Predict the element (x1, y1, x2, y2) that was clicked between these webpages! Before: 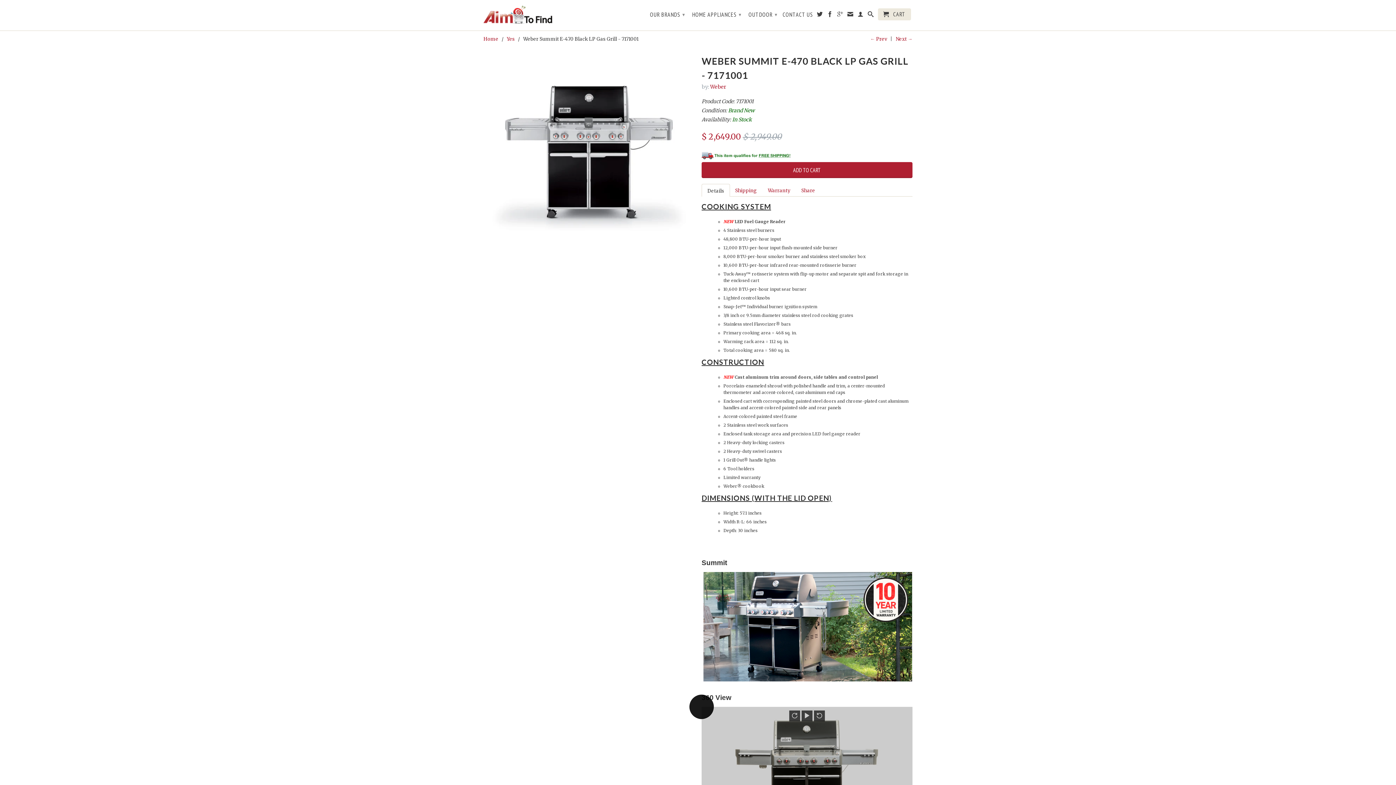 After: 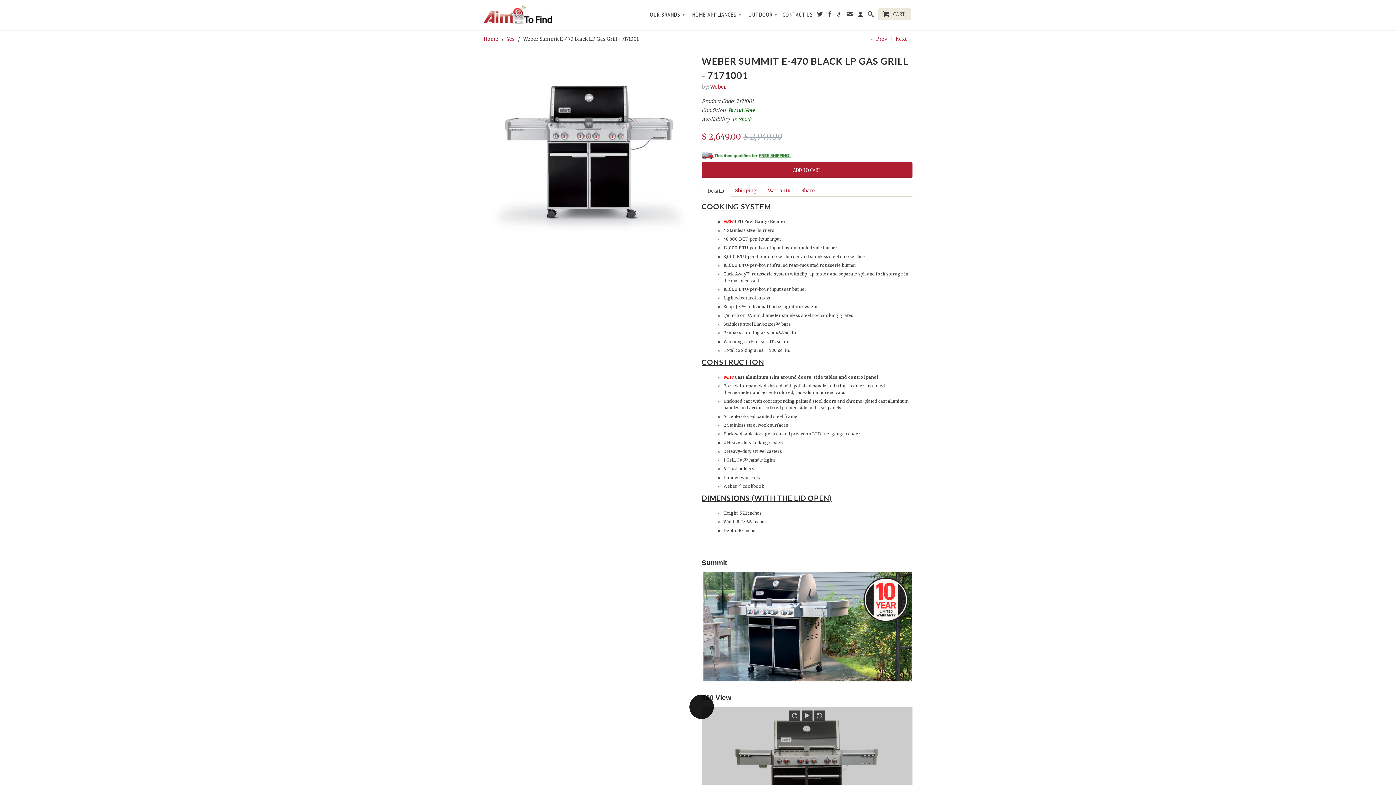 Action: bbox: (701, 154, 790, 160)